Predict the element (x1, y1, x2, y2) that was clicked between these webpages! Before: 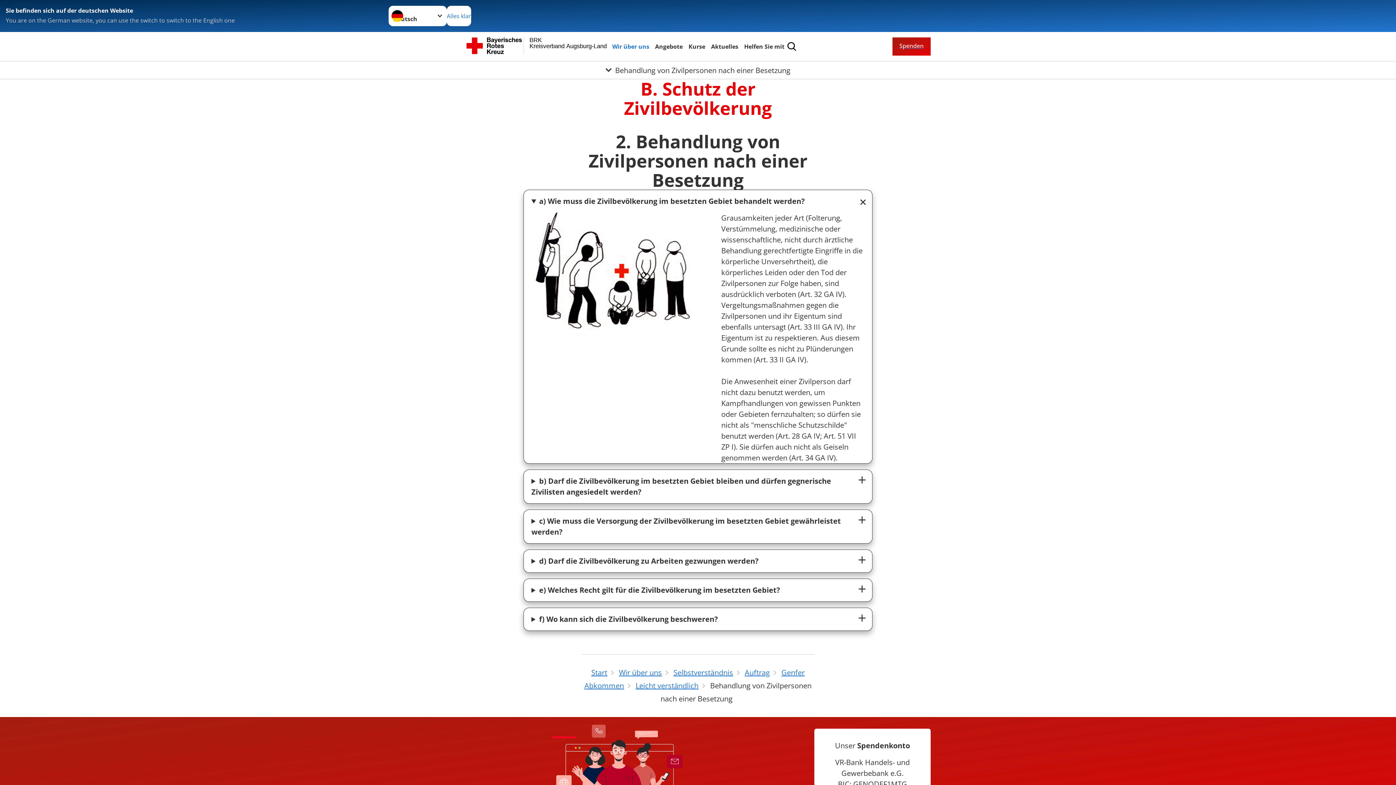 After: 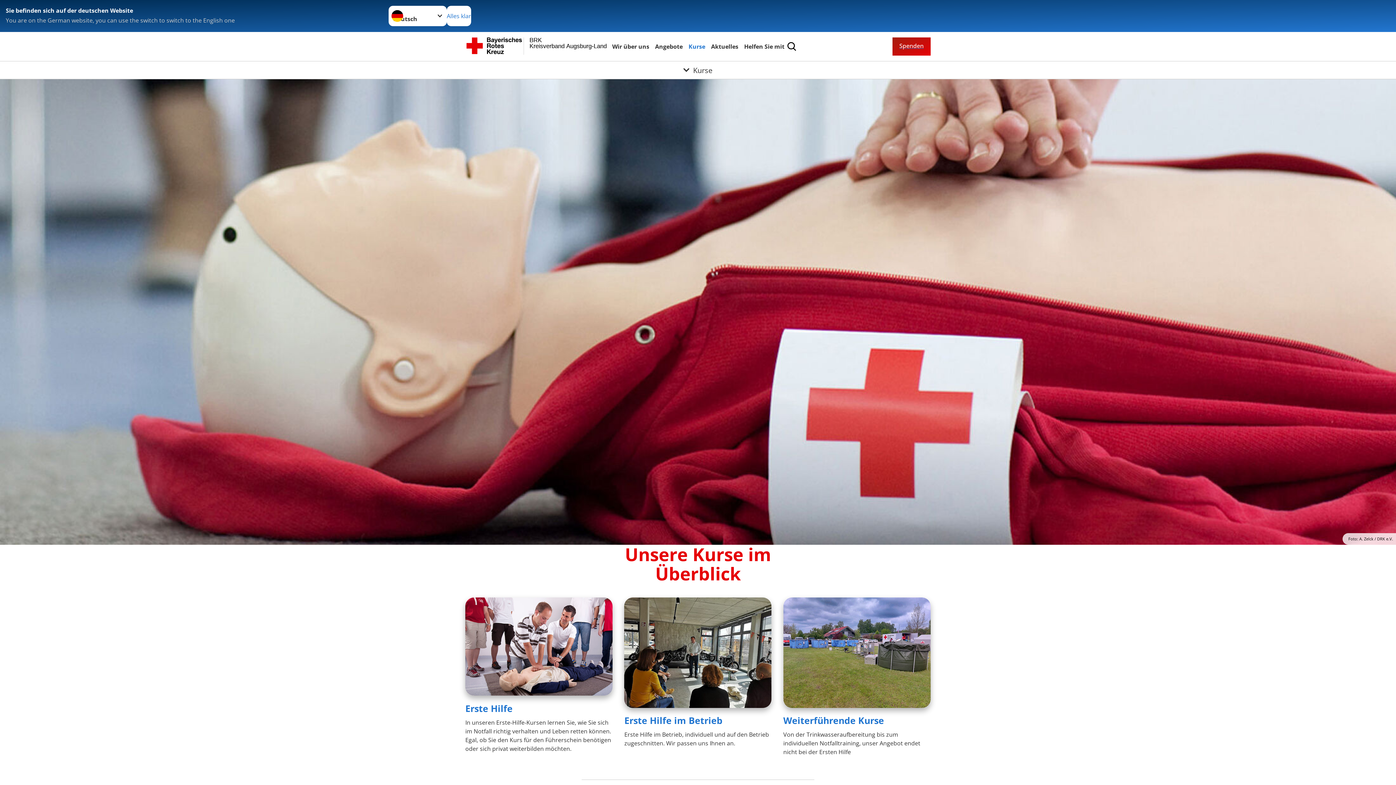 Action: label: Kurse bbox: (687, 41, 706, 51)